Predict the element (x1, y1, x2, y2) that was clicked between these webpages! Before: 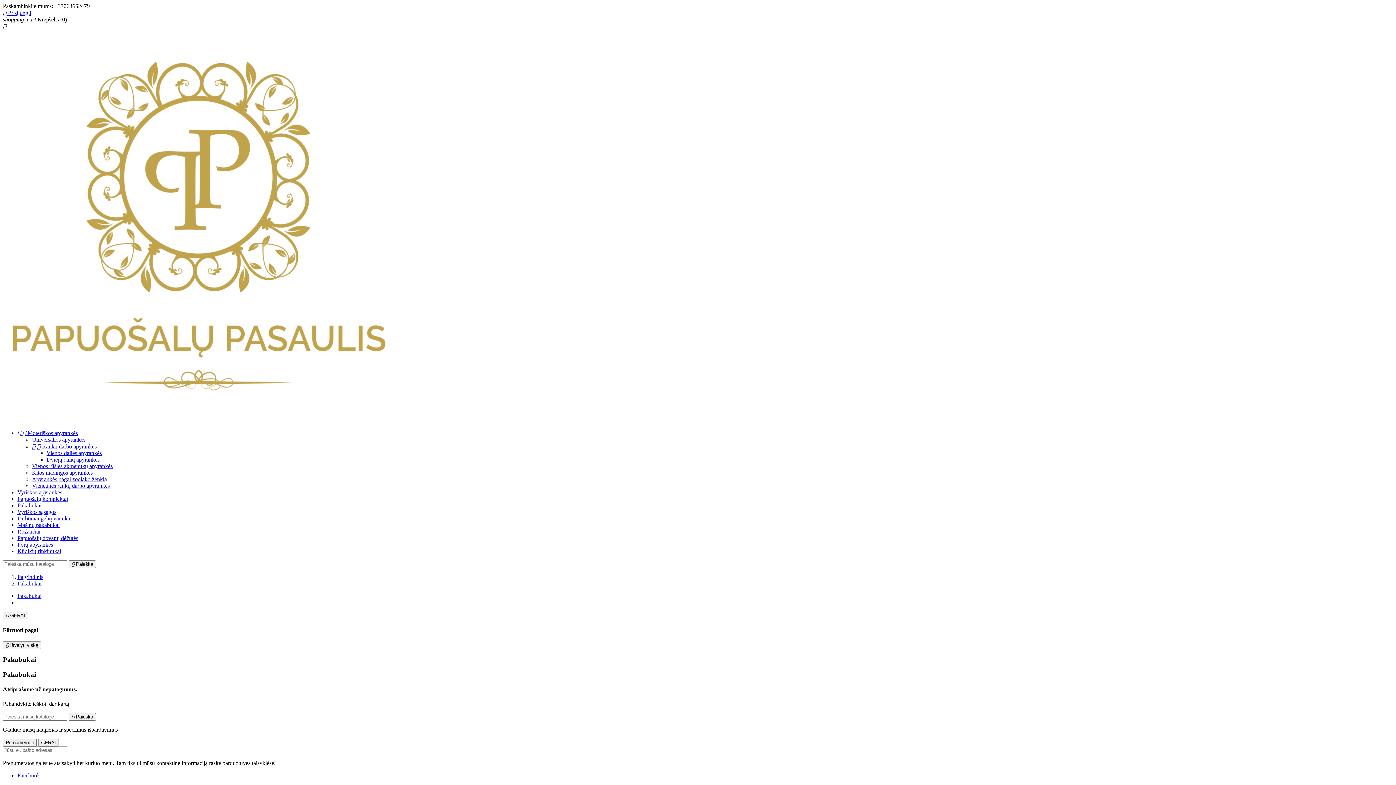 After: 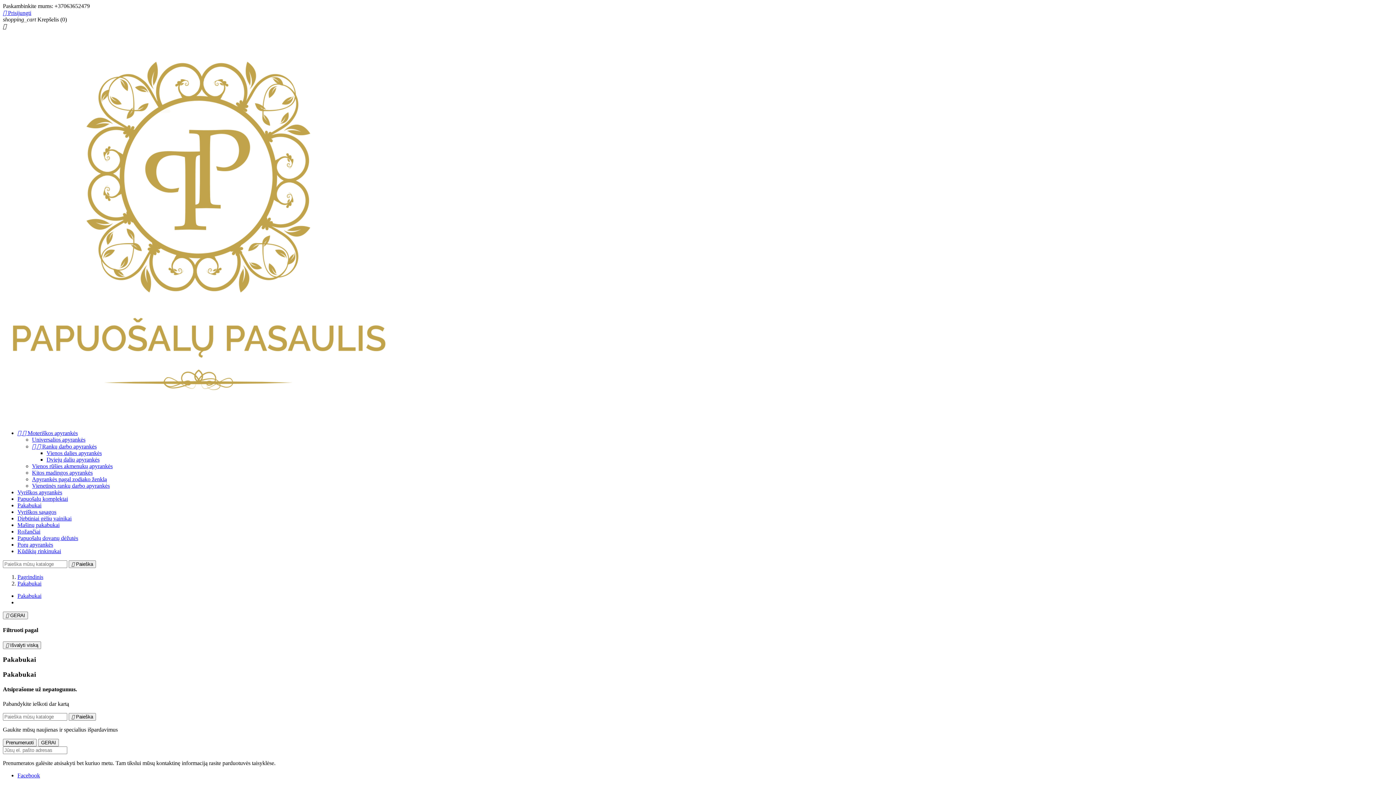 Action: bbox: (17, 593, 41, 599) label: Pakabukai